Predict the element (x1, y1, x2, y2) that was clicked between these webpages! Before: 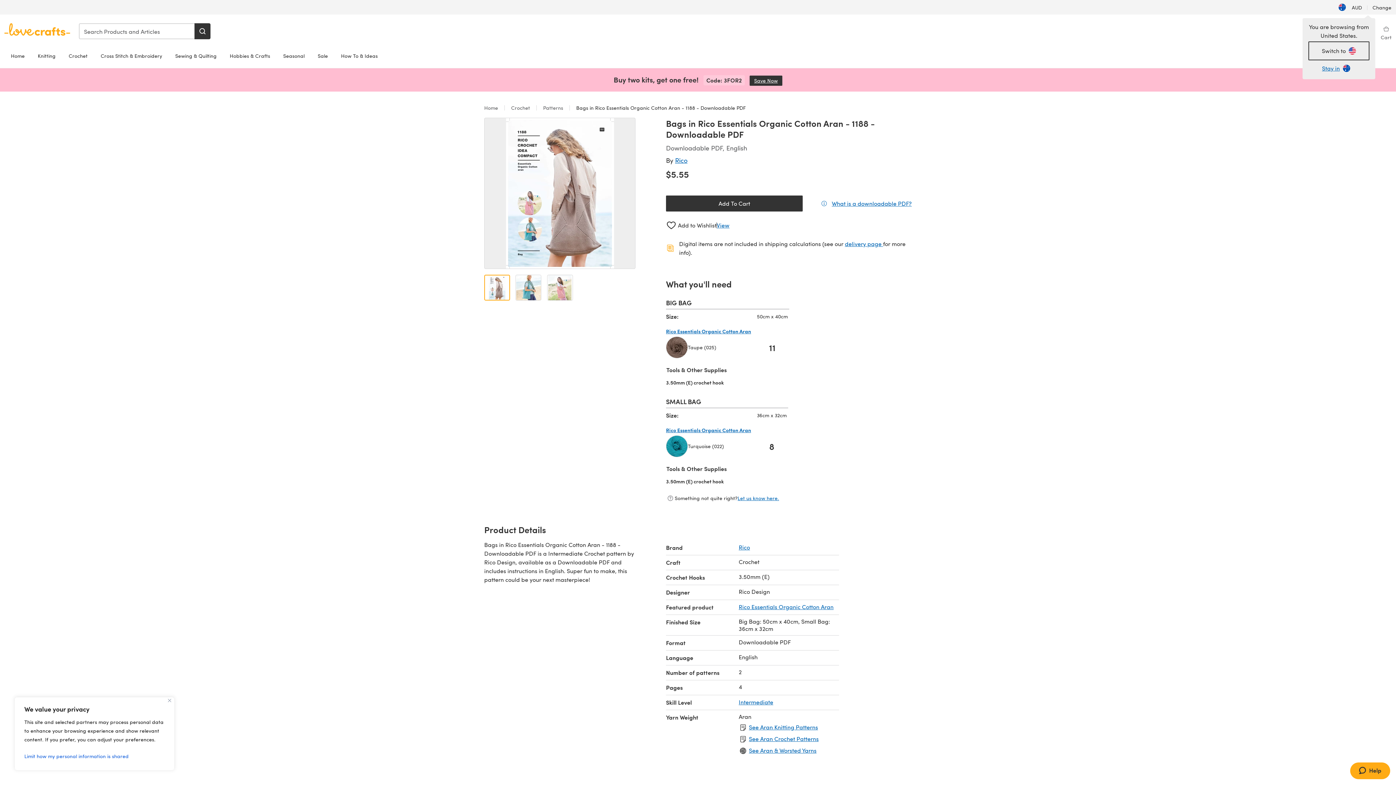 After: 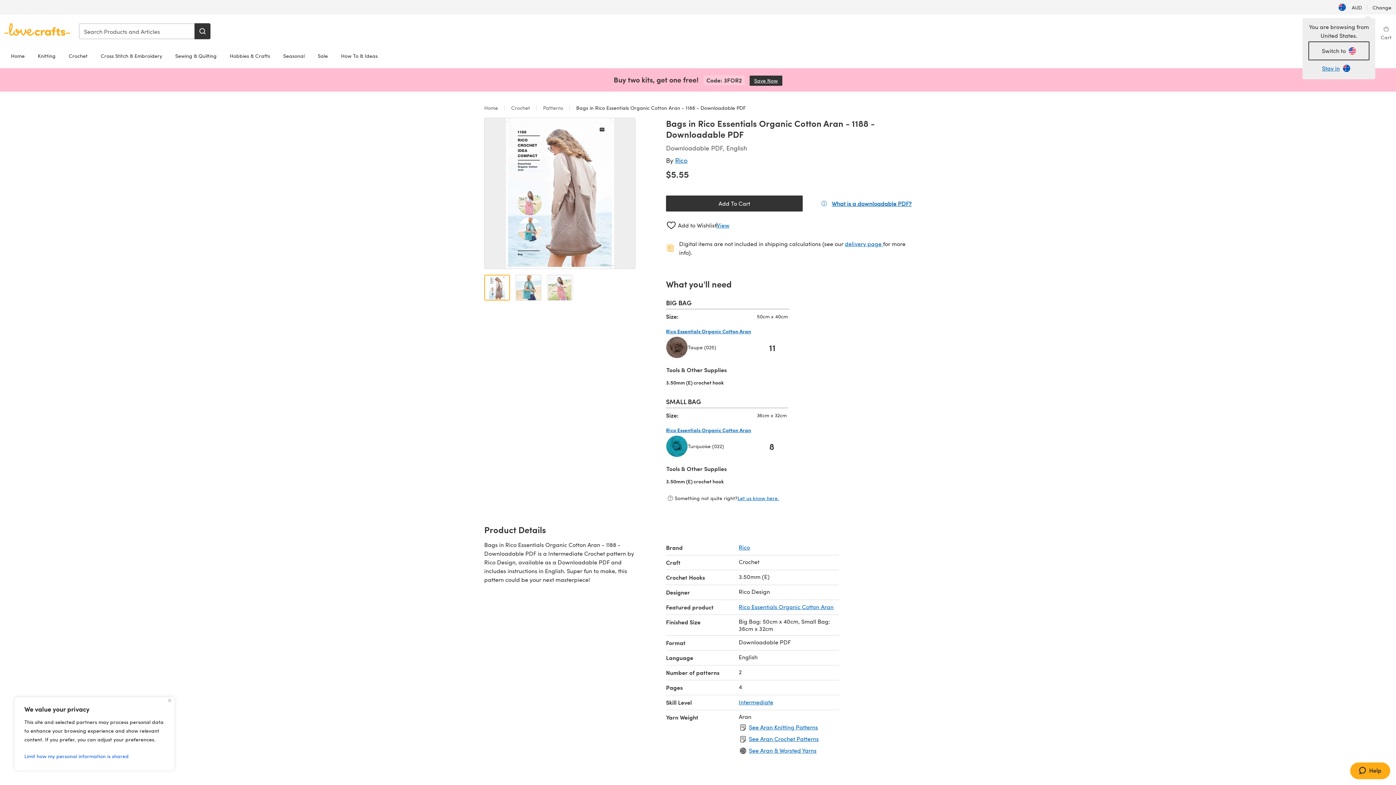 Action: bbox: (832, 199, 912, 208) label: What is a downloadable PDF?
(opens in a new tab)